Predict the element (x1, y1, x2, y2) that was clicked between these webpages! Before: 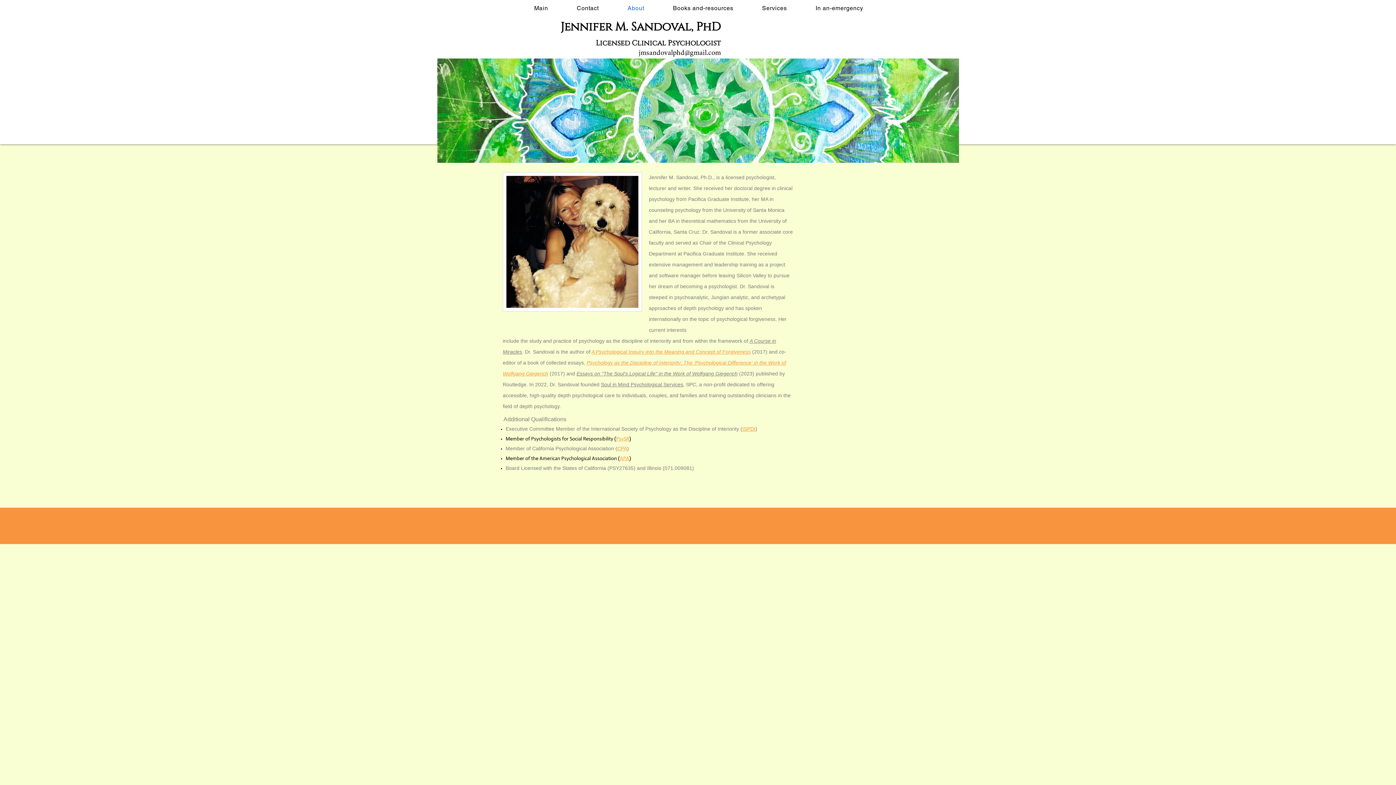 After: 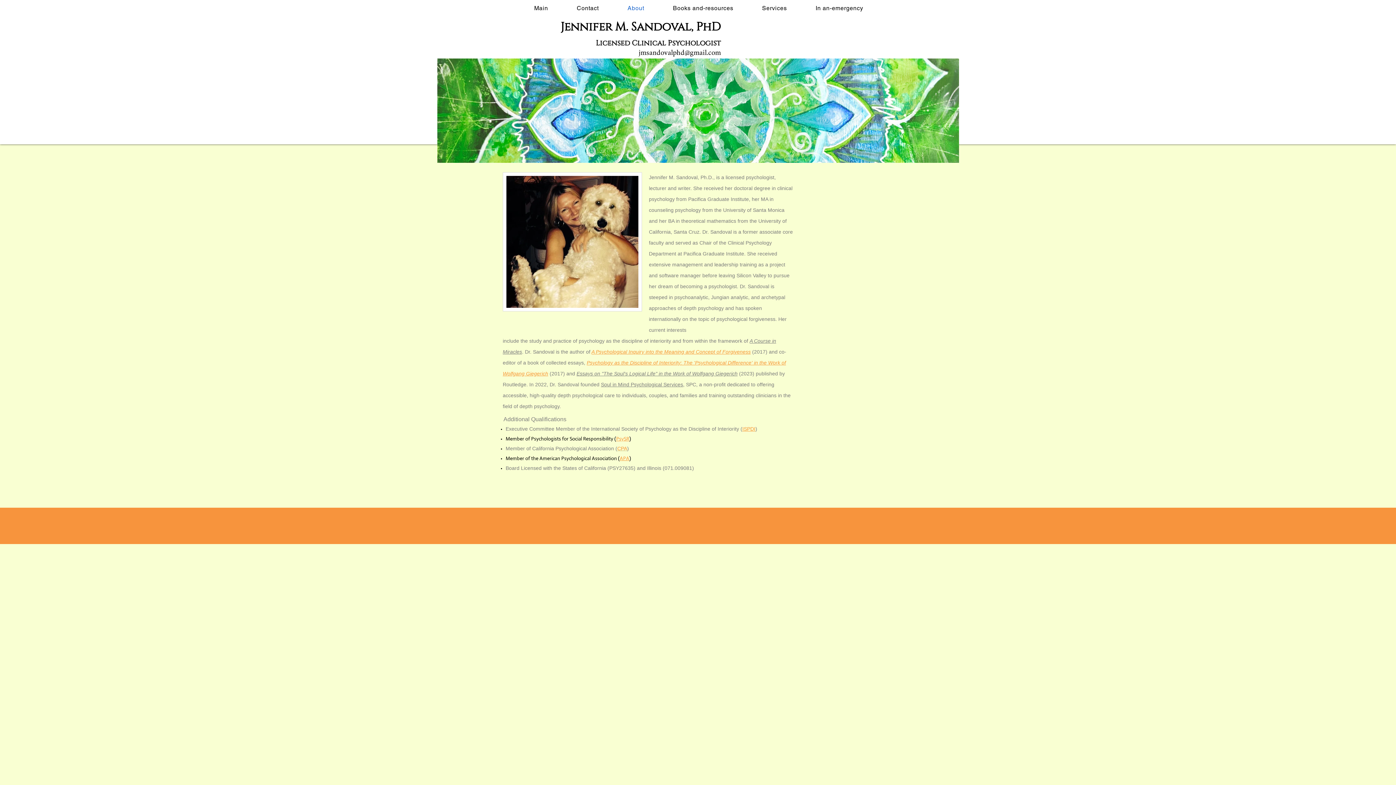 Action: label: Essays on "The Soul's Logical Life" in the Work of Wolfgang Giegerich bbox: (576, 370, 737, 376)